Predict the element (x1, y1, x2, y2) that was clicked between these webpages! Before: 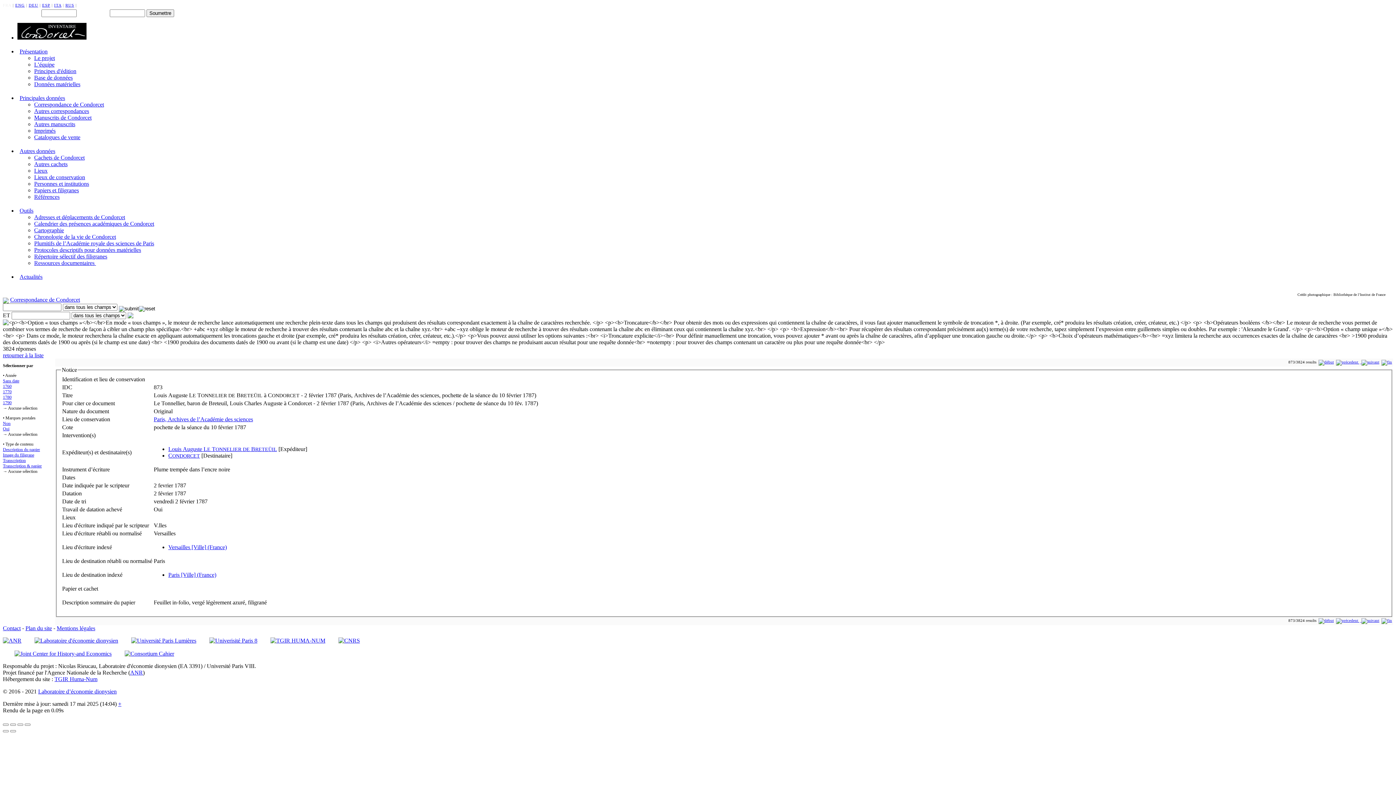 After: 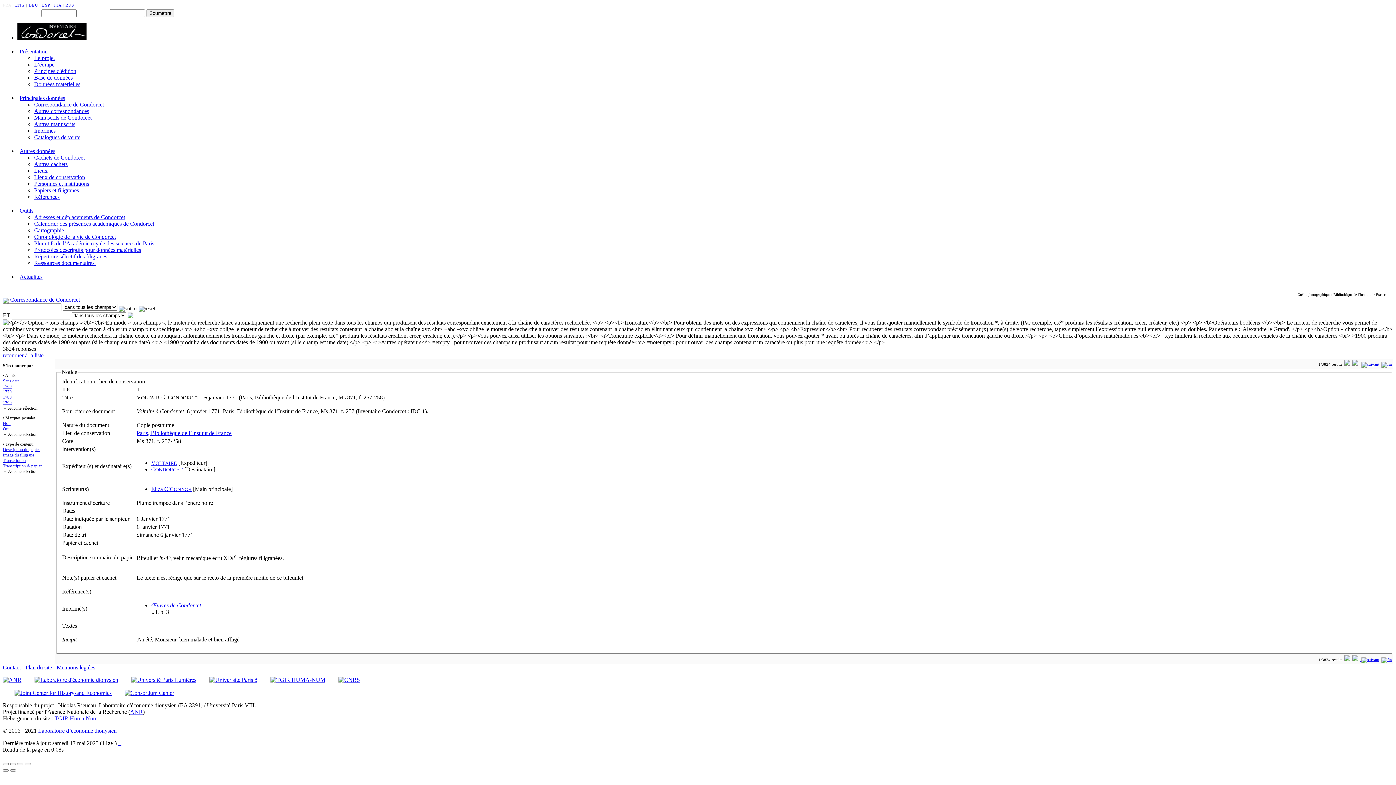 Action: bbox: (1318, 618, 1334, 622)